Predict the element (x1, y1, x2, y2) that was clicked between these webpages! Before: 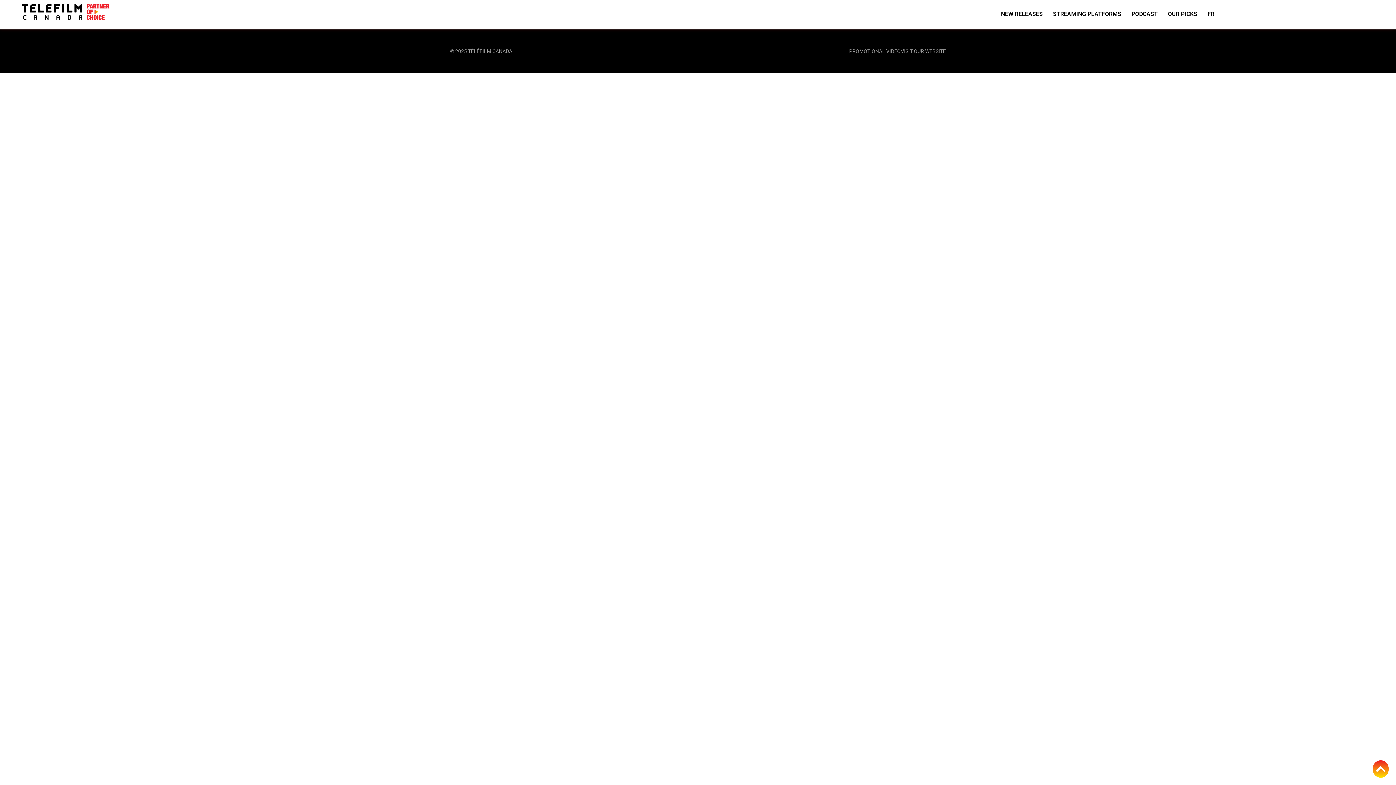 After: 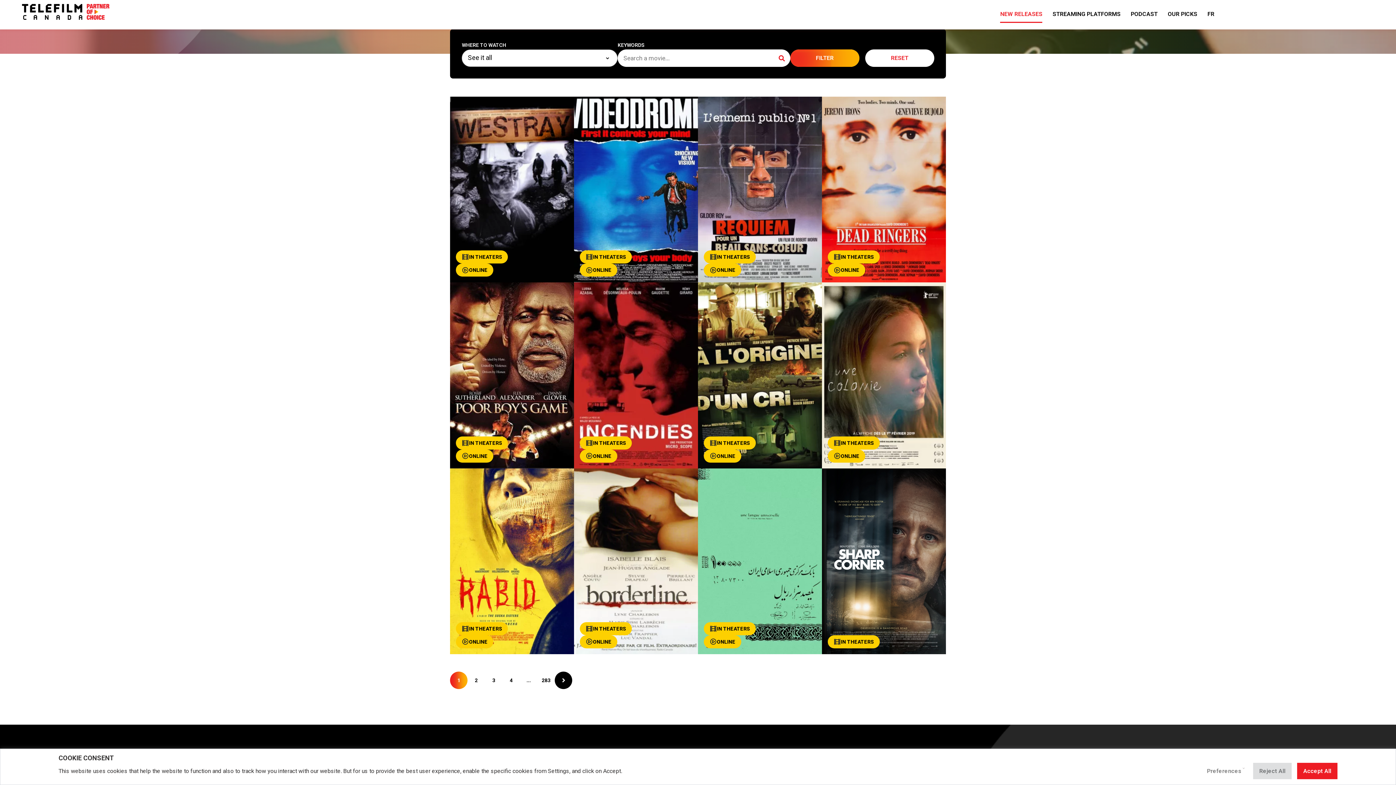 Action: label: NEW RELEASES bbox: (998, 3, 1050, 25)